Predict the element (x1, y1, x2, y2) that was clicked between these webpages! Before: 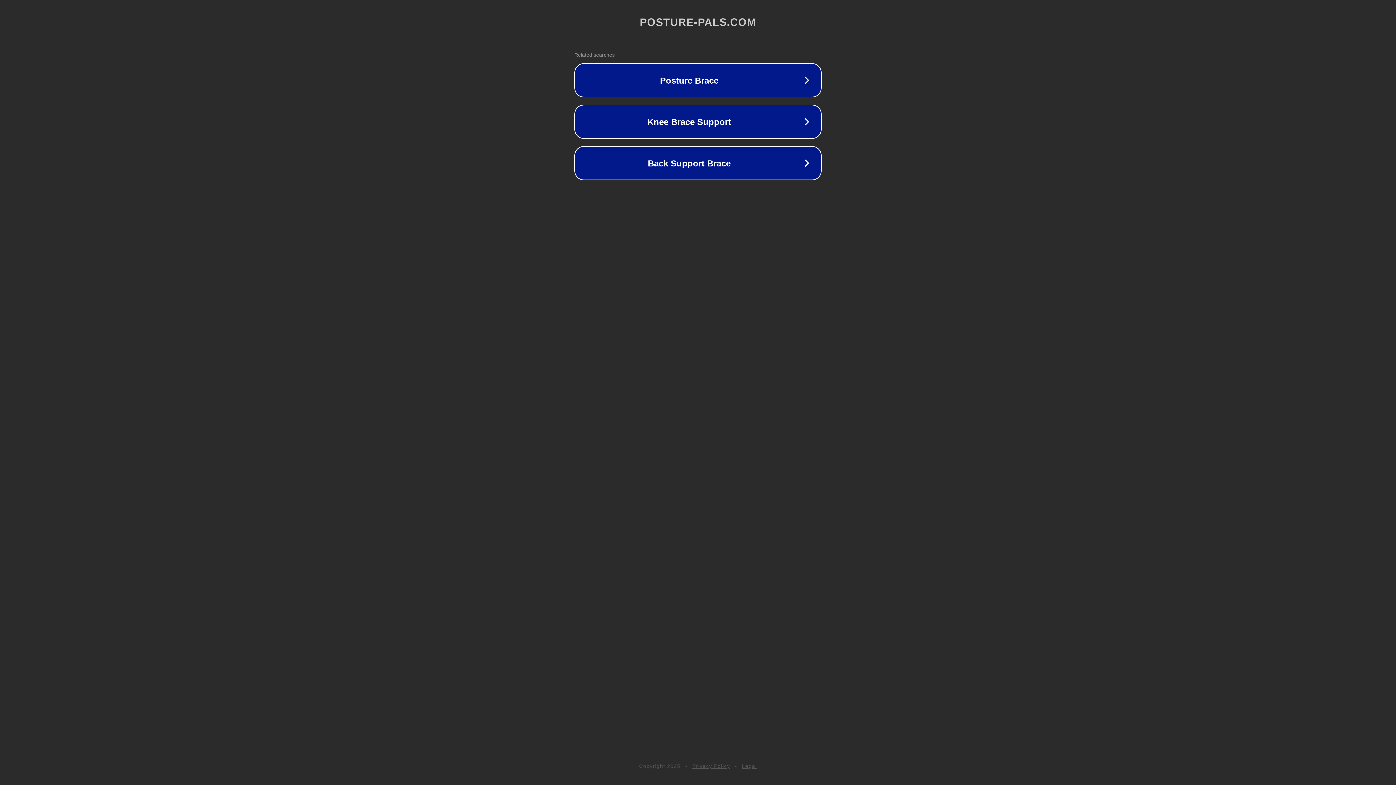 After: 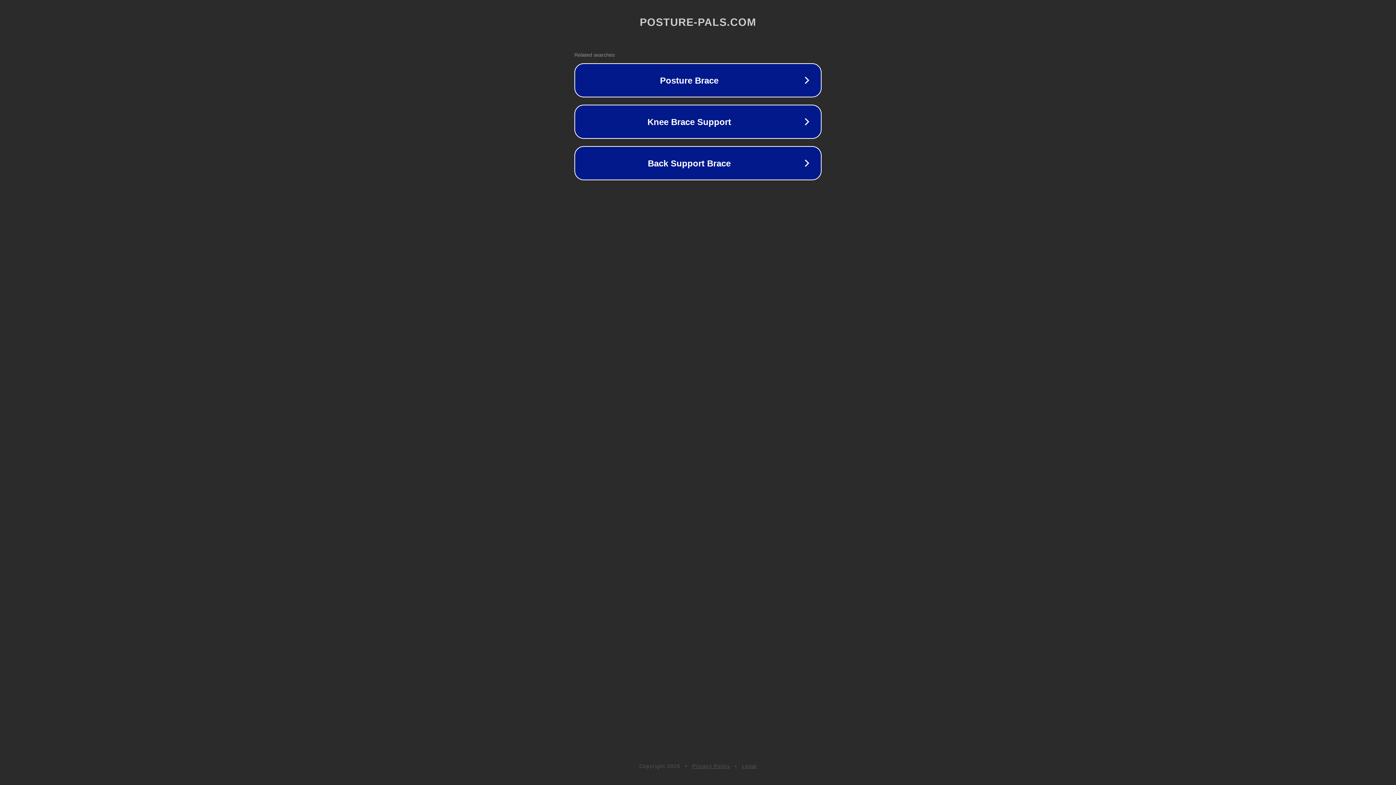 Action: bbox: (742, 763, 757, 769) label: Legal